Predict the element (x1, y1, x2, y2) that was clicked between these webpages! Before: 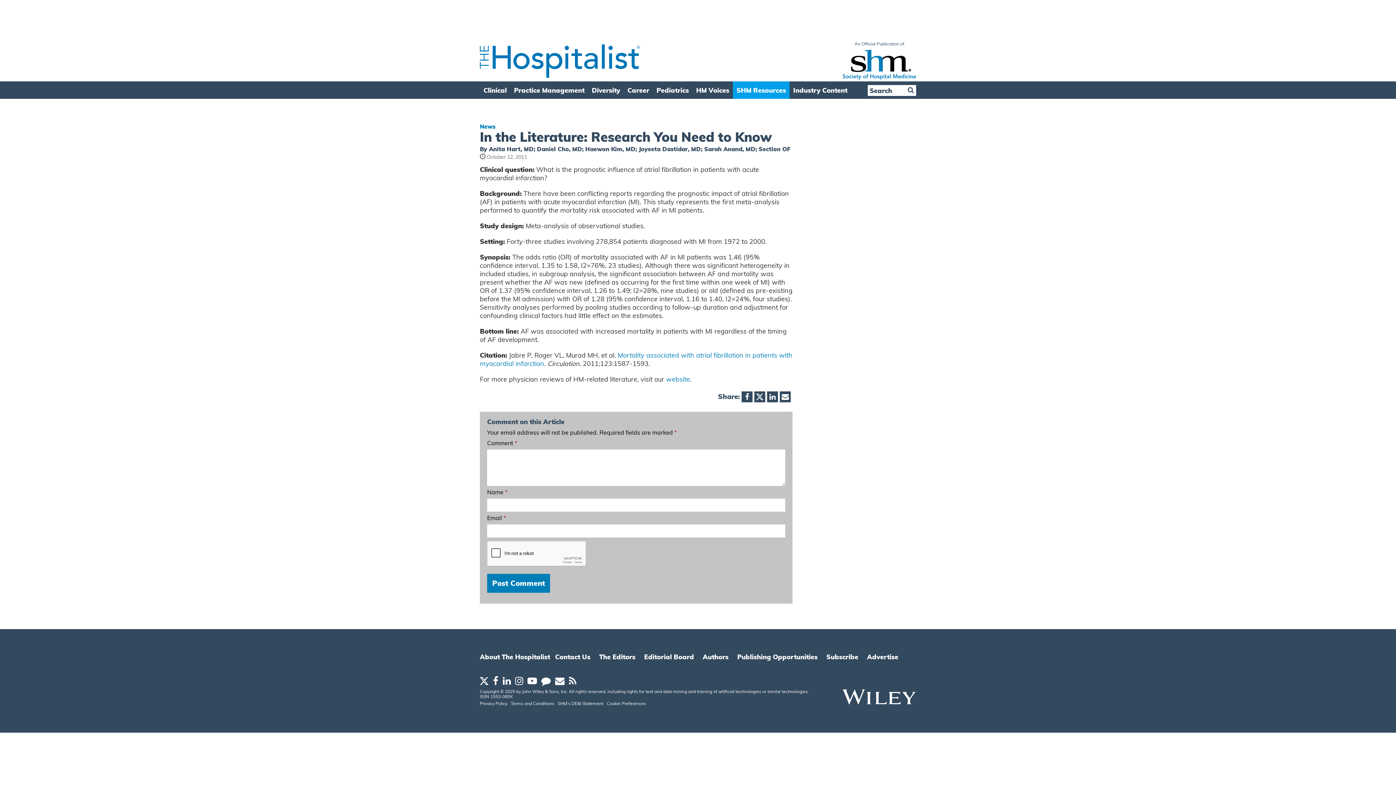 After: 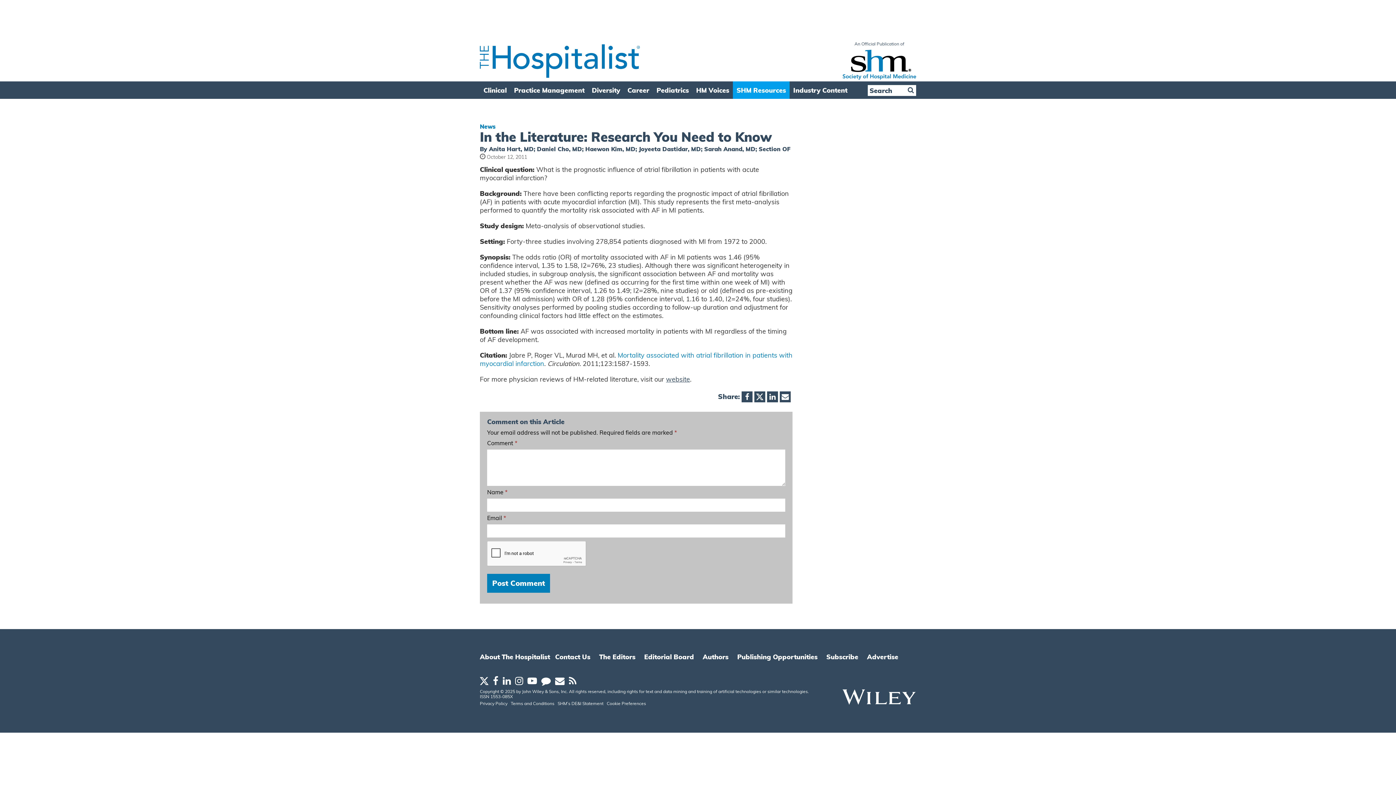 Action: bbox: (666, 376, 690, 383) label: website